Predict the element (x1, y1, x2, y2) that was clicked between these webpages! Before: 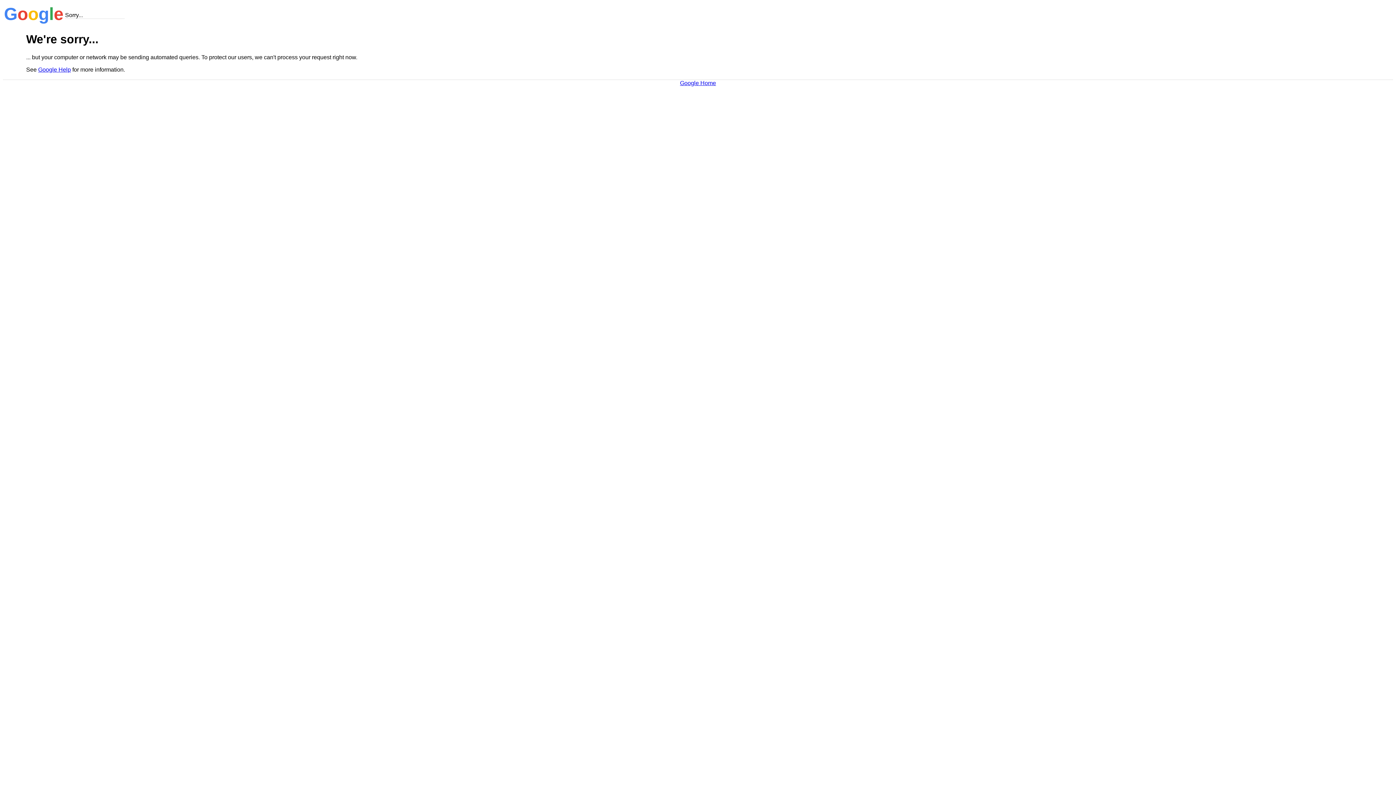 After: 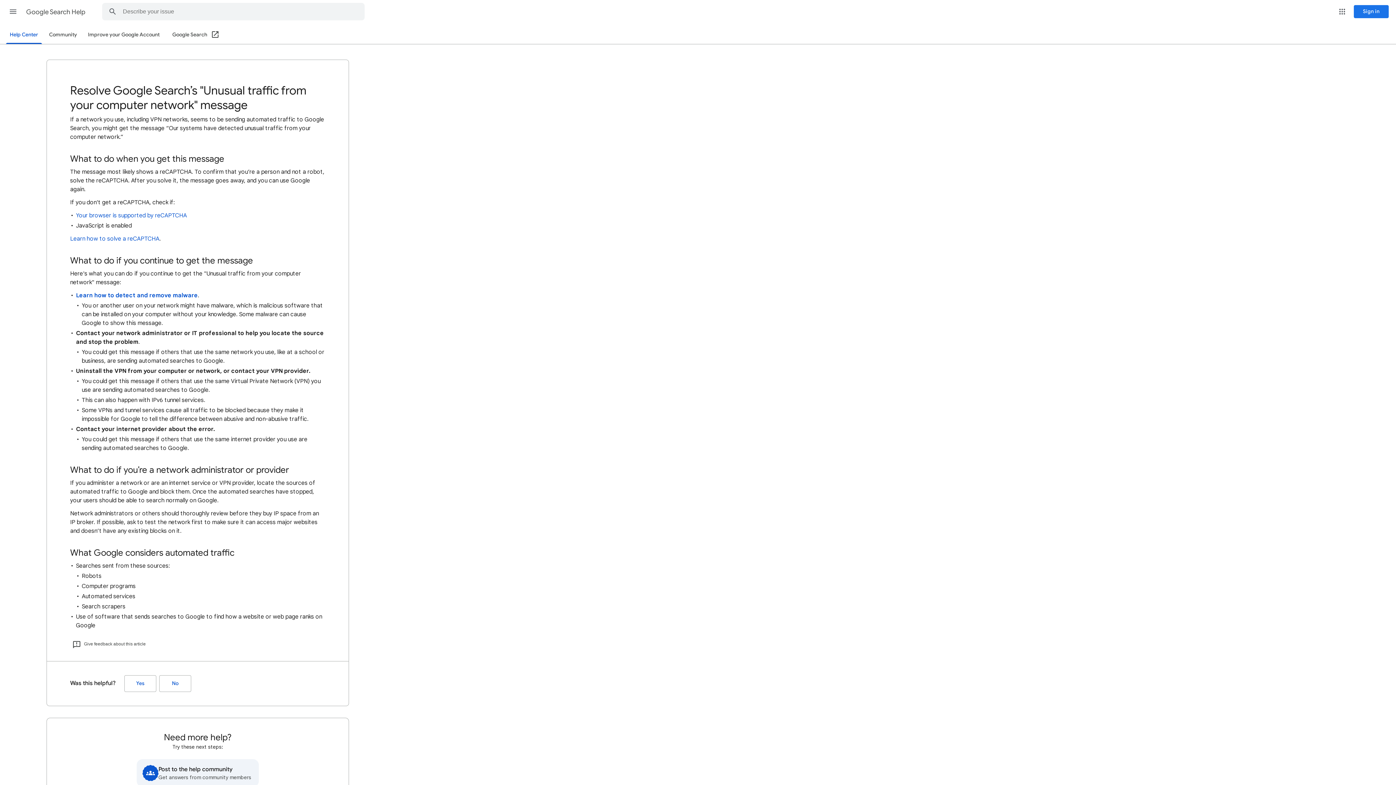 Action: bbox: (38, 66, 70, 72) label: Google Help